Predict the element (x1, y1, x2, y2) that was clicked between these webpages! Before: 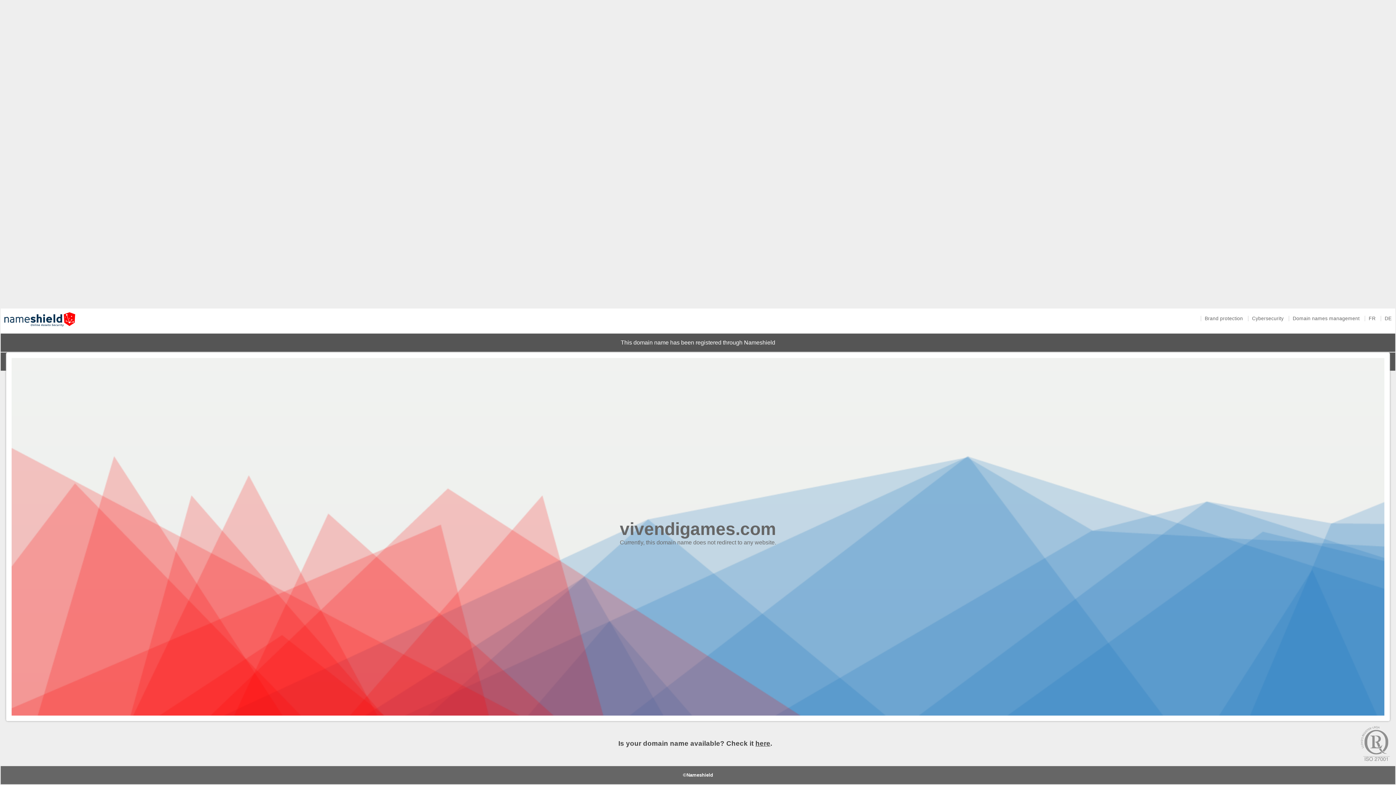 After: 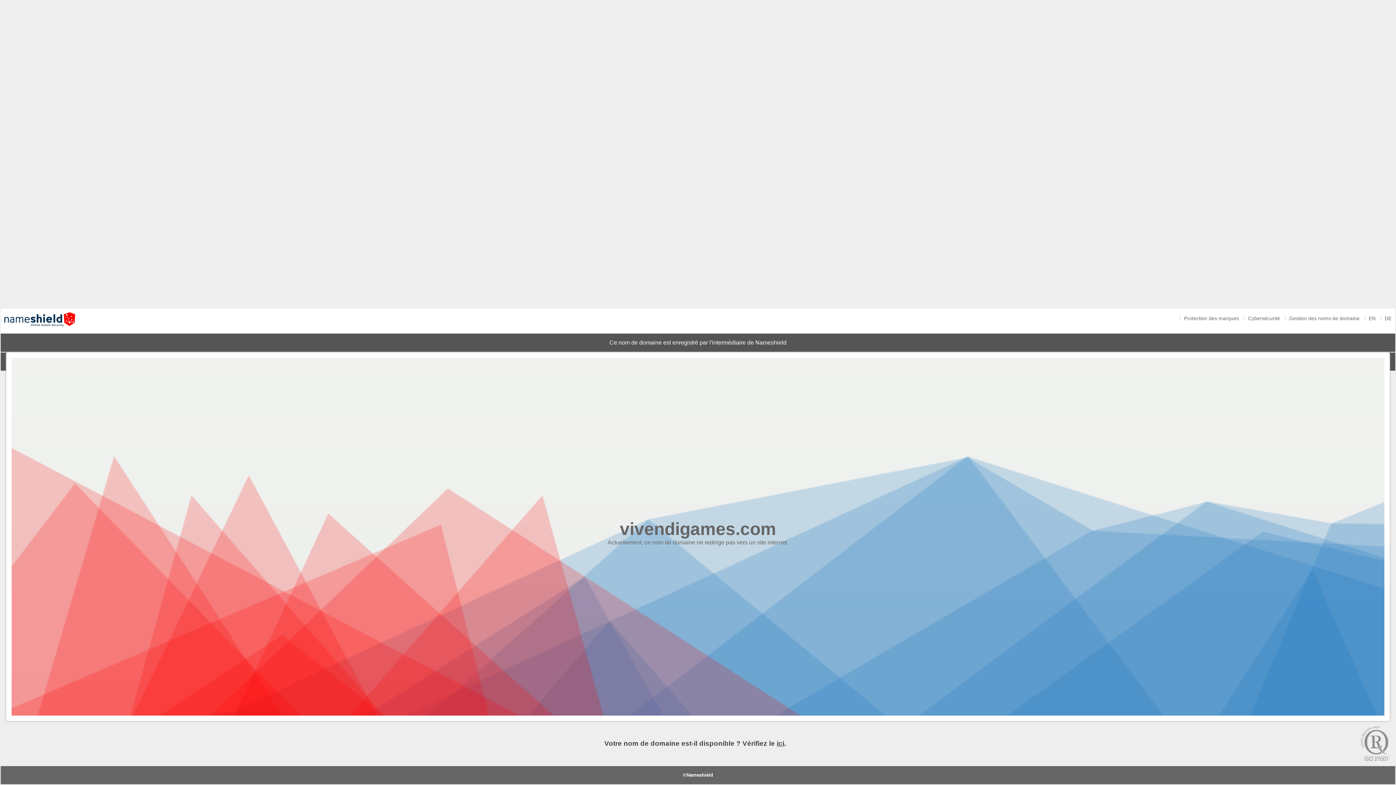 Action: bbox: (1365, 316, 1379, 321) label: FR